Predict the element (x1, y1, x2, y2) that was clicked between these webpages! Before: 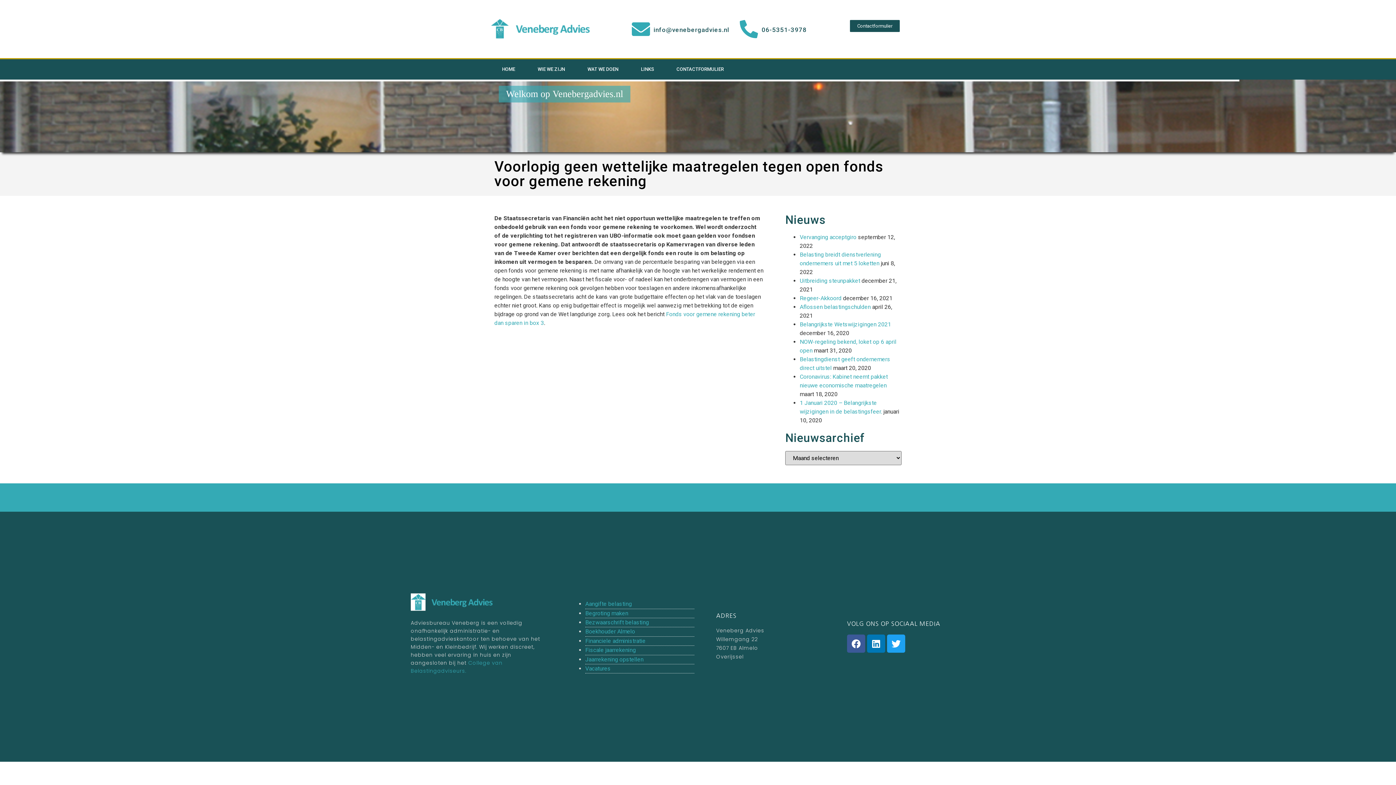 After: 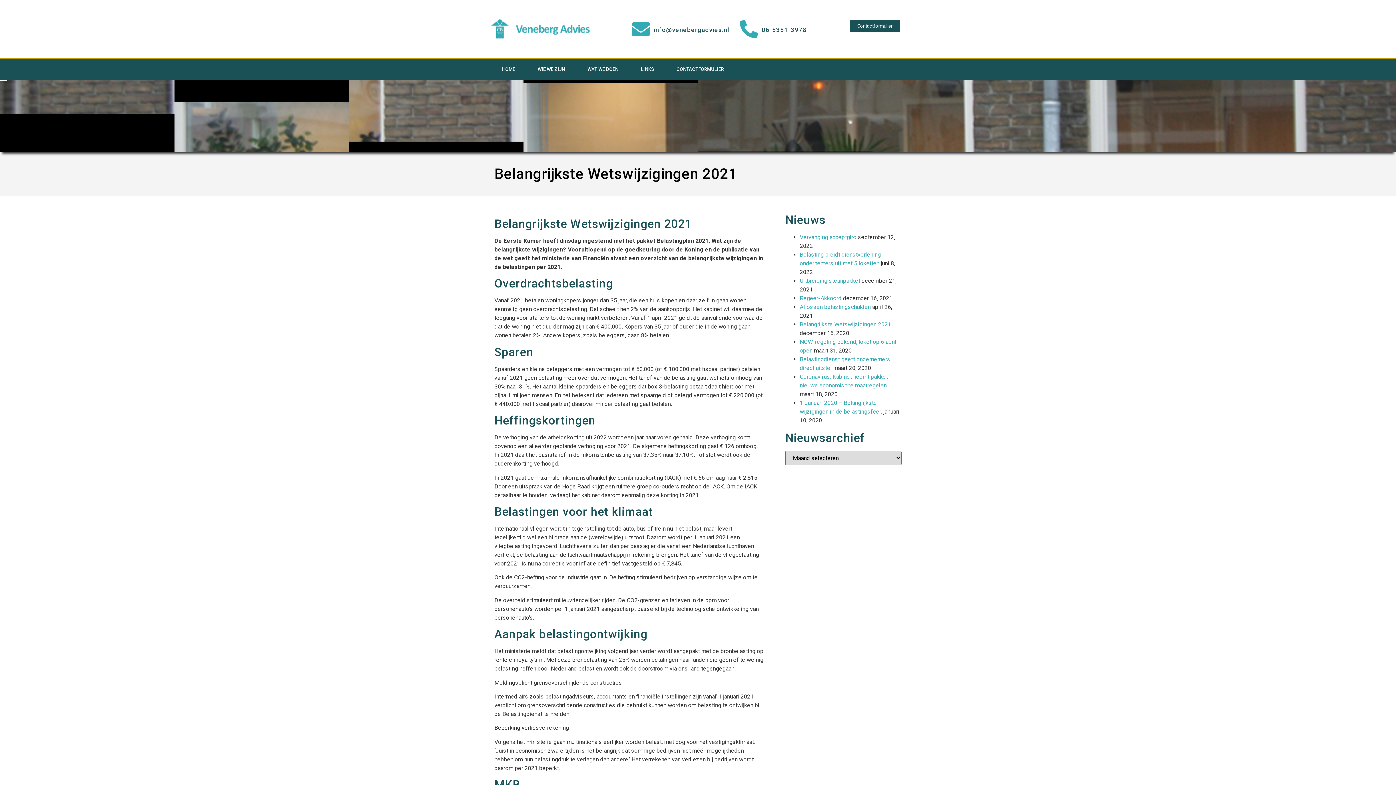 Action: label: Belangrijkste Wetswijzigingen 2021 bbox: (799, 321, 891, 328)